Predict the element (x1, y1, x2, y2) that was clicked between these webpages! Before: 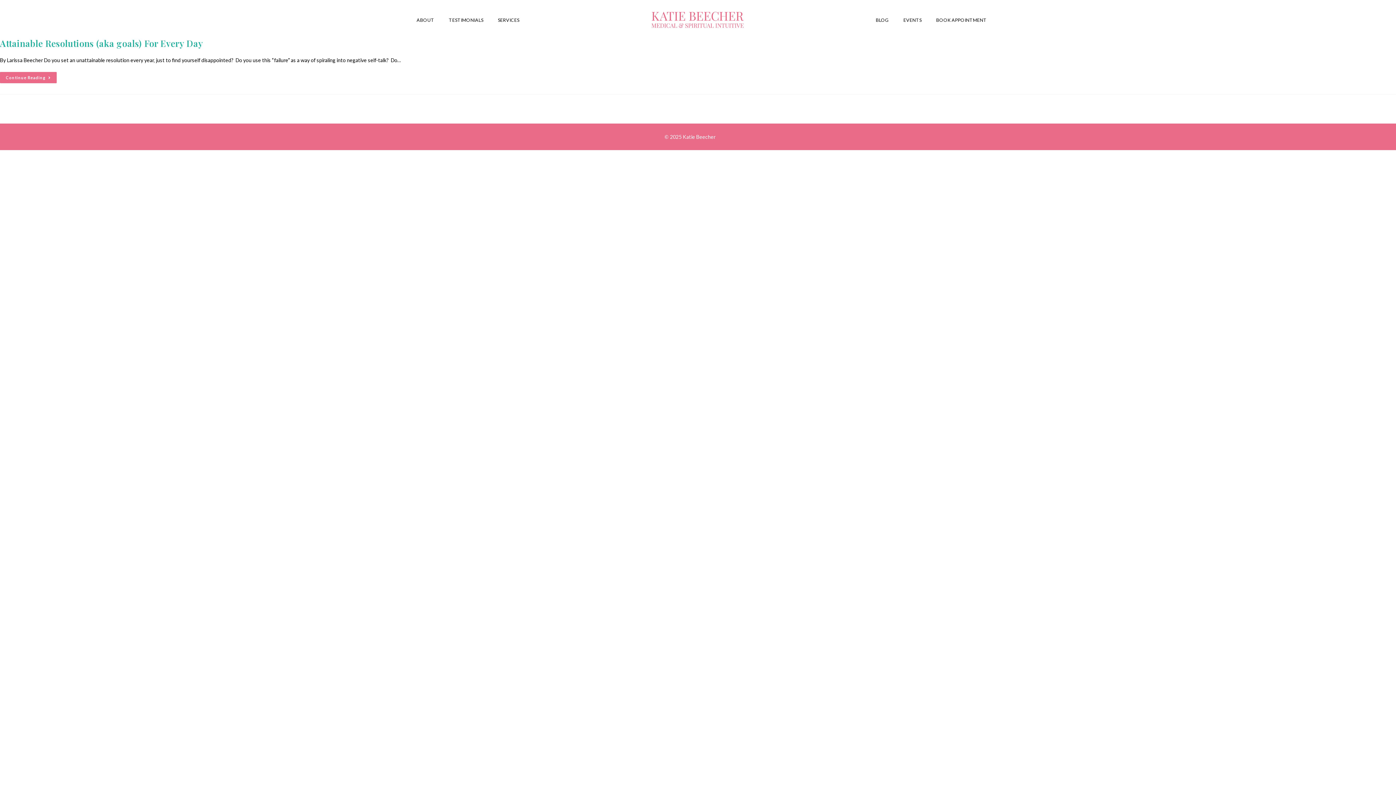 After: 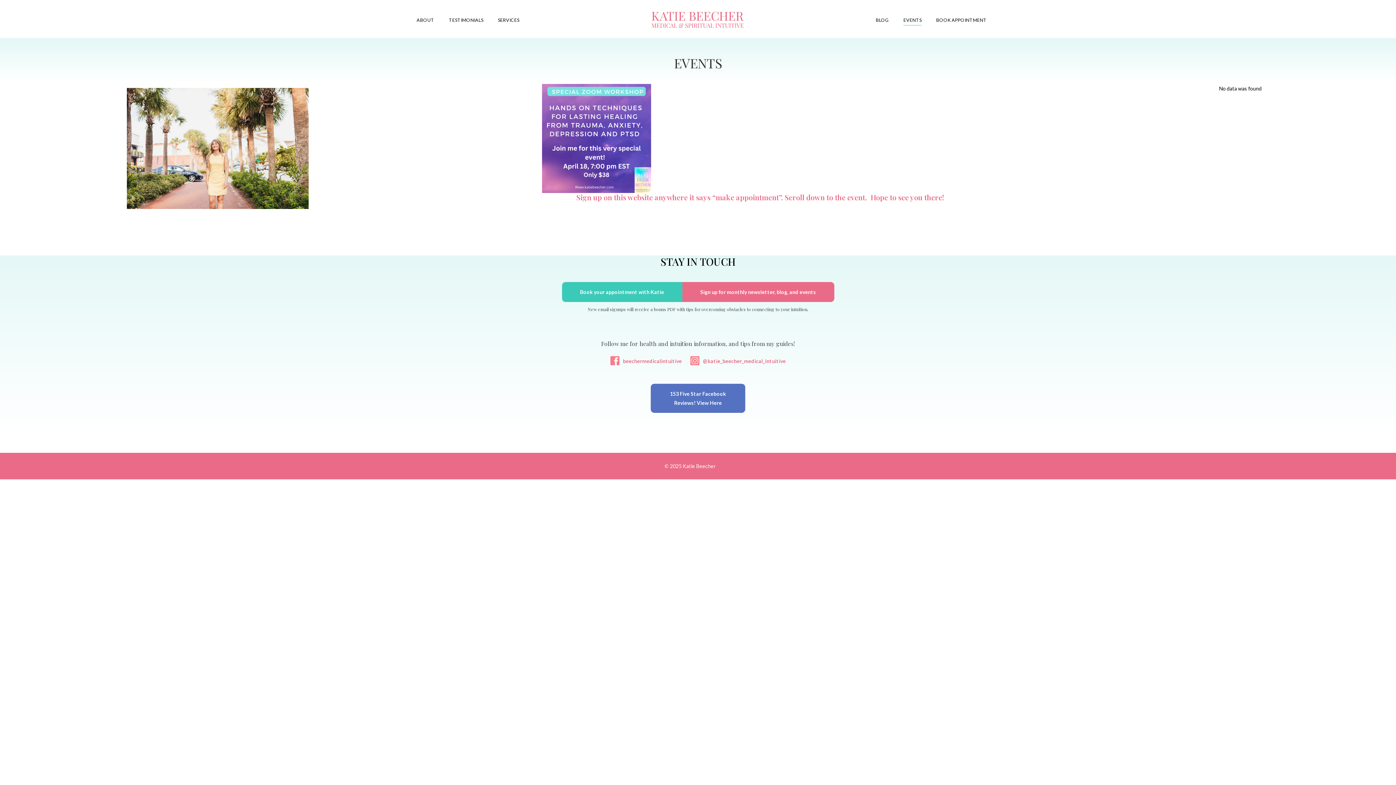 Action: label: EVENTS bbox: (896, 13, 929, 25)